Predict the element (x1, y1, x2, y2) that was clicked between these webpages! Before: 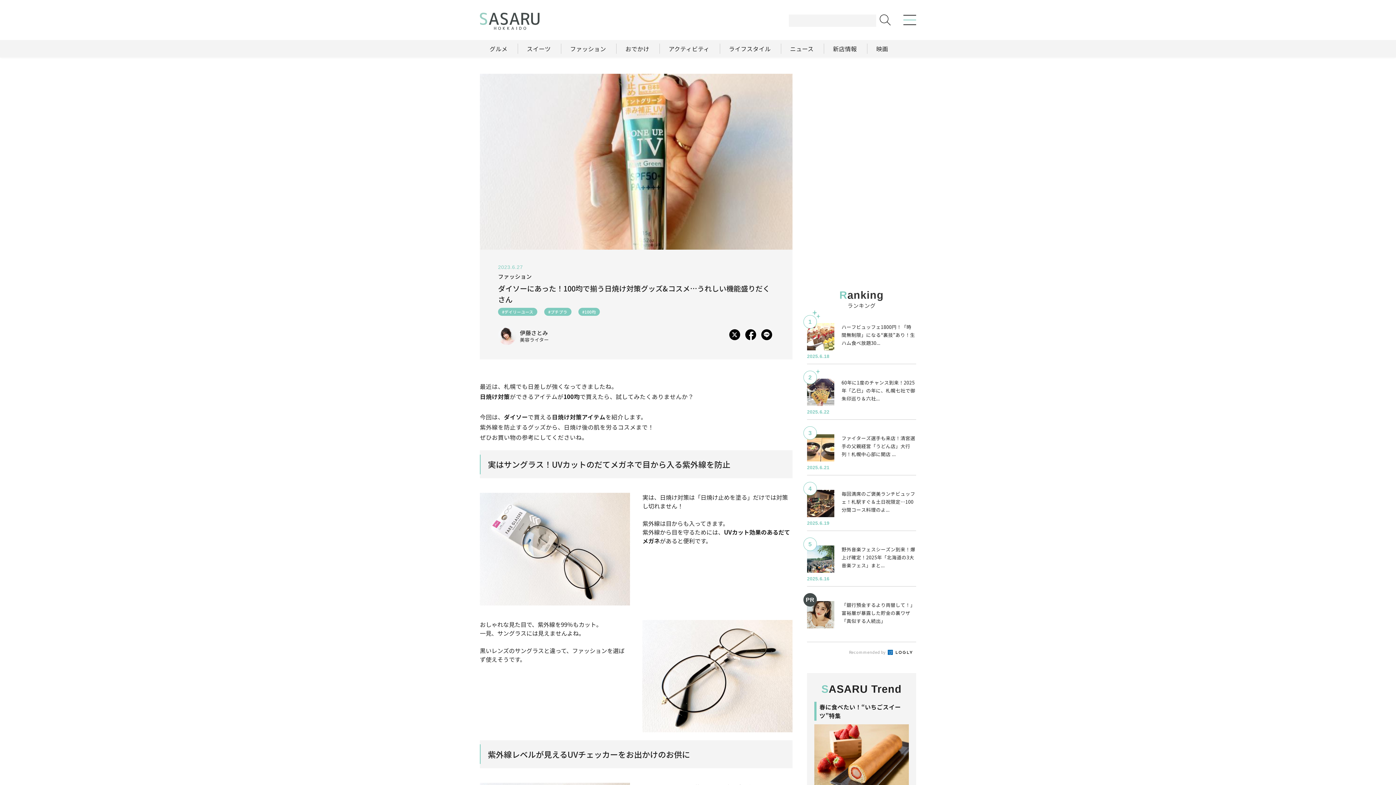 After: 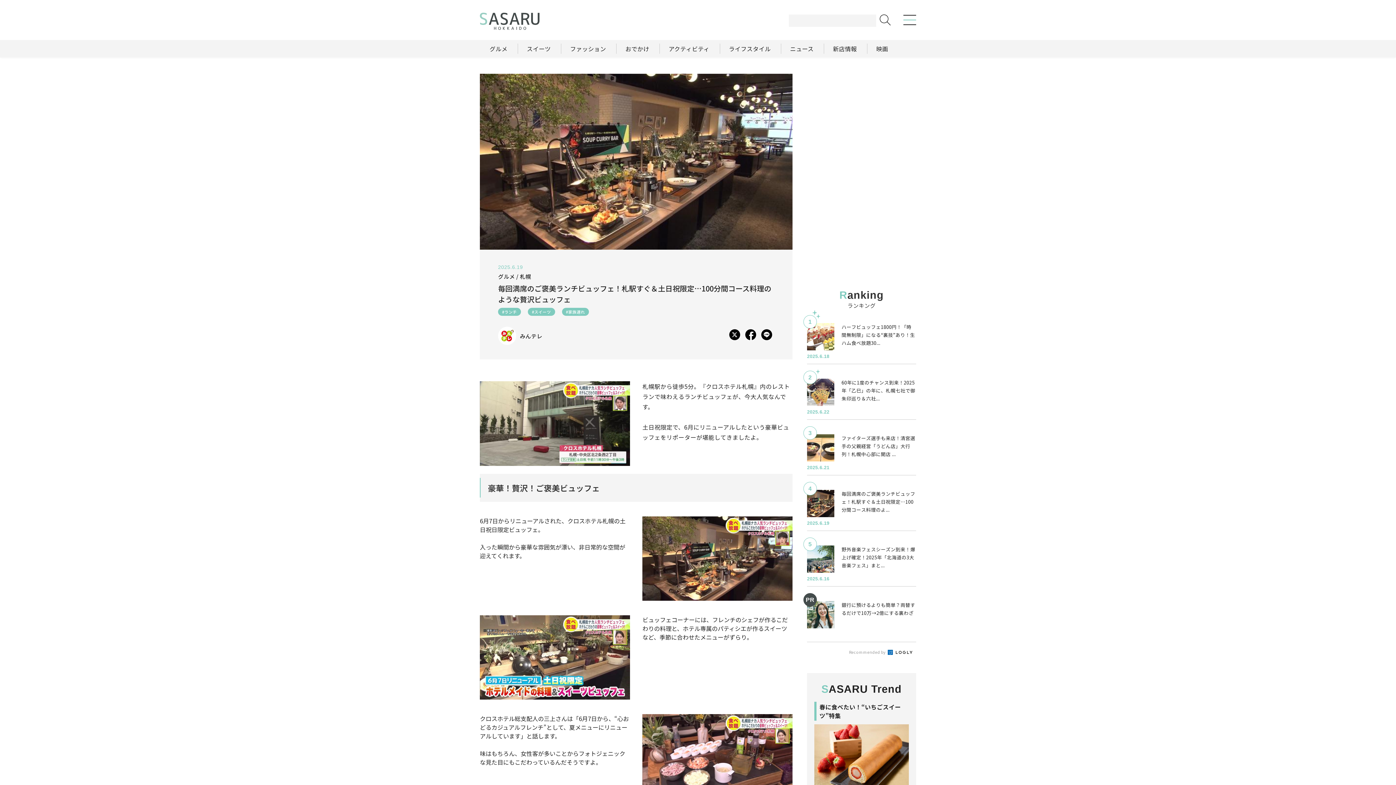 Action: bbox: (807, 490, 916, 518) label: 2025.6.19
毎回満席のご褒美ランチビュッフェ！札駅すぐ＆土日祝限定…100分間コース料理のよ...